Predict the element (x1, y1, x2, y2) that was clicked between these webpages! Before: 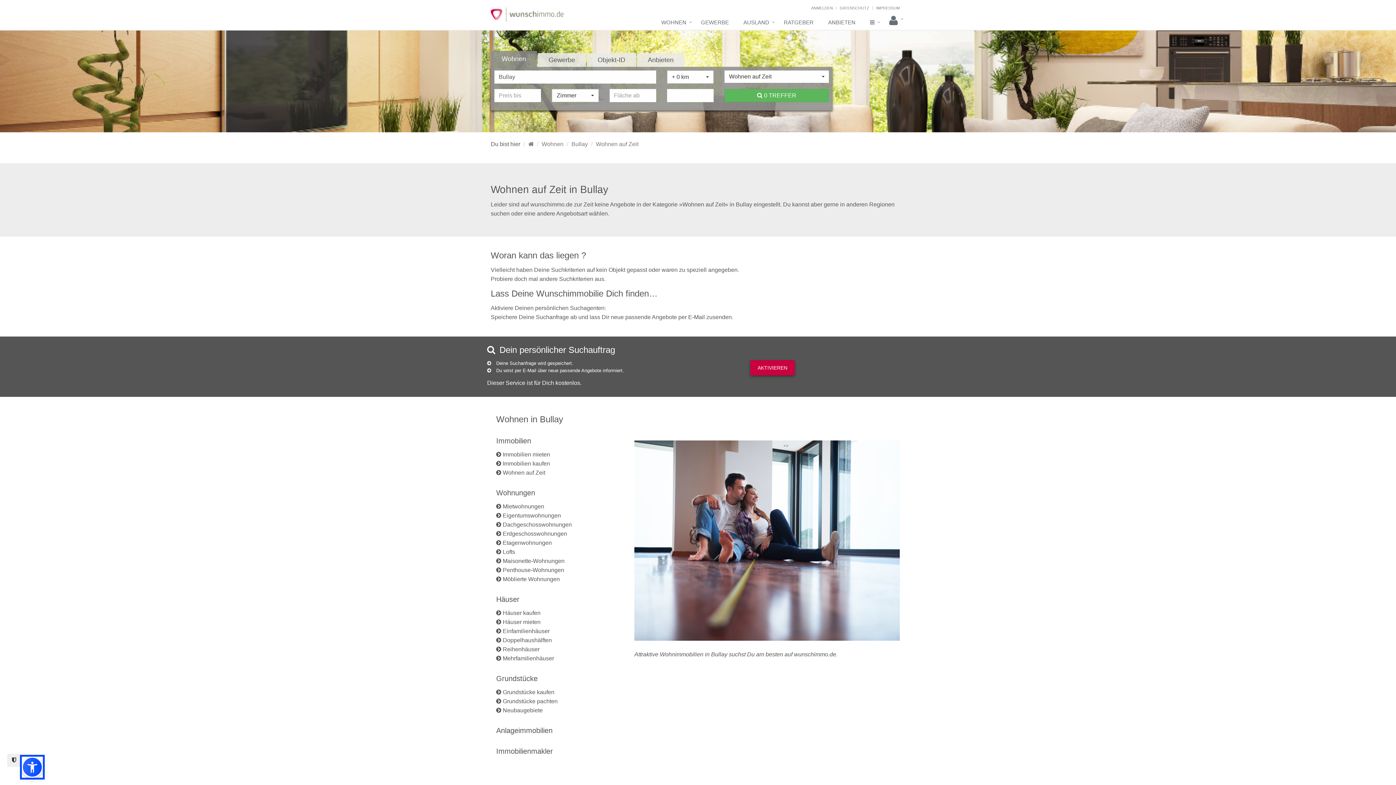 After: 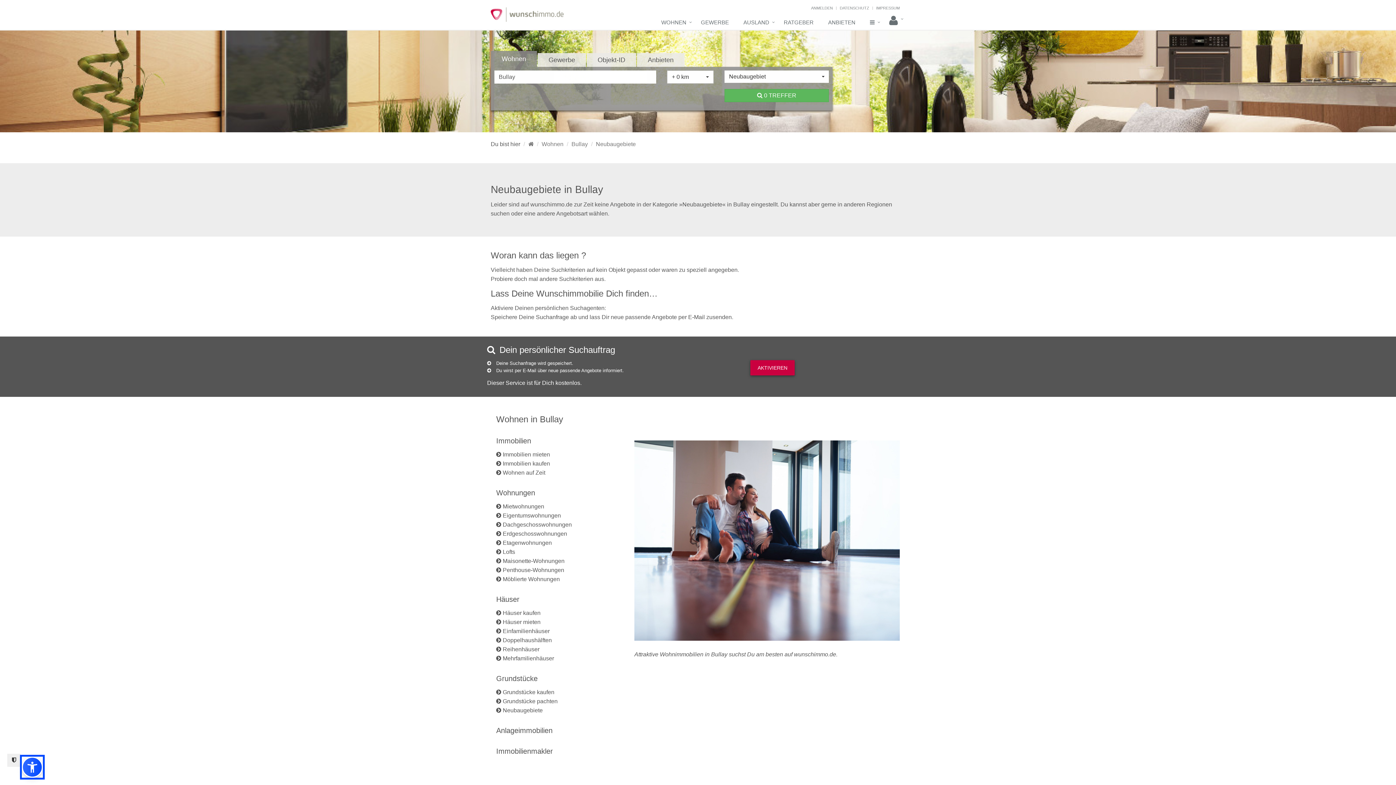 Action: bbox: (502, 707, 542, 713) label: Neubaugebiete